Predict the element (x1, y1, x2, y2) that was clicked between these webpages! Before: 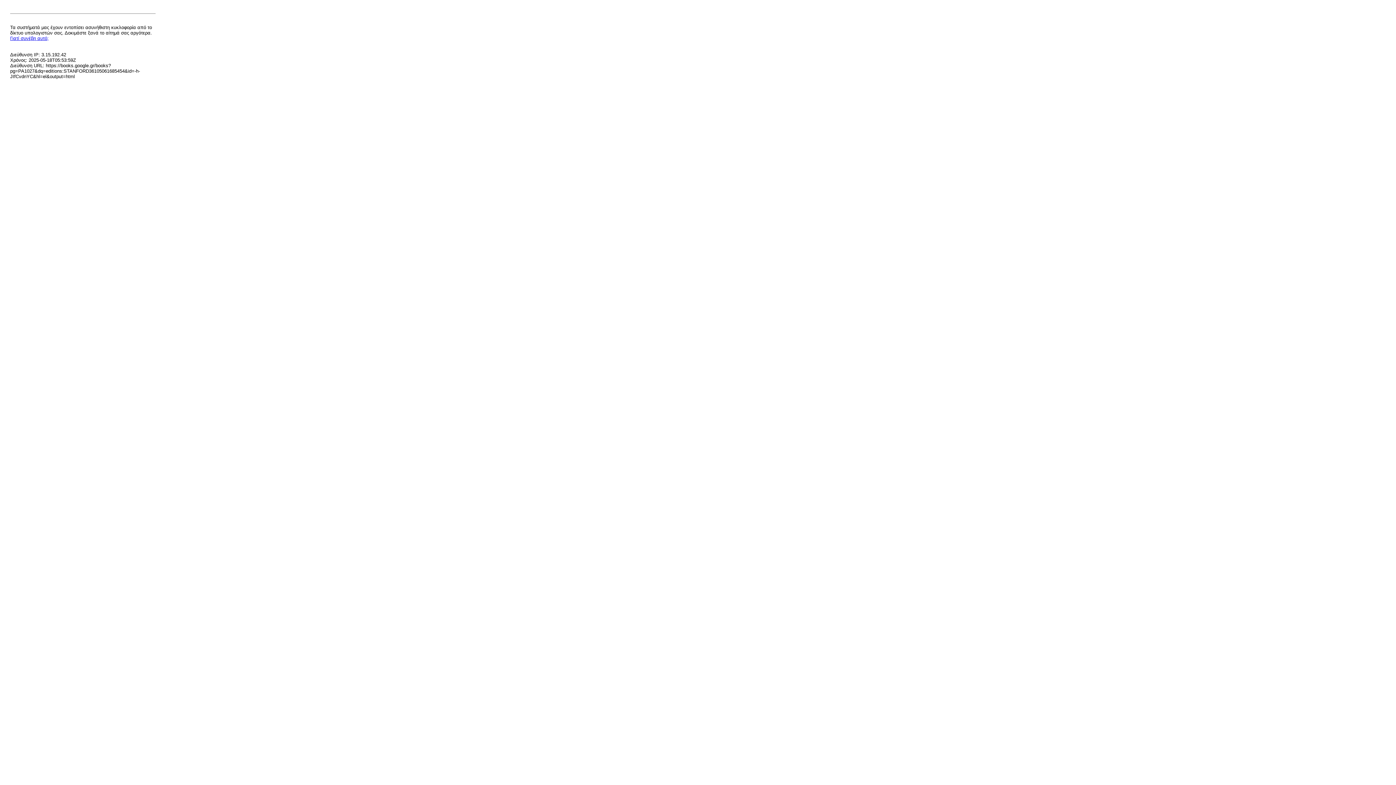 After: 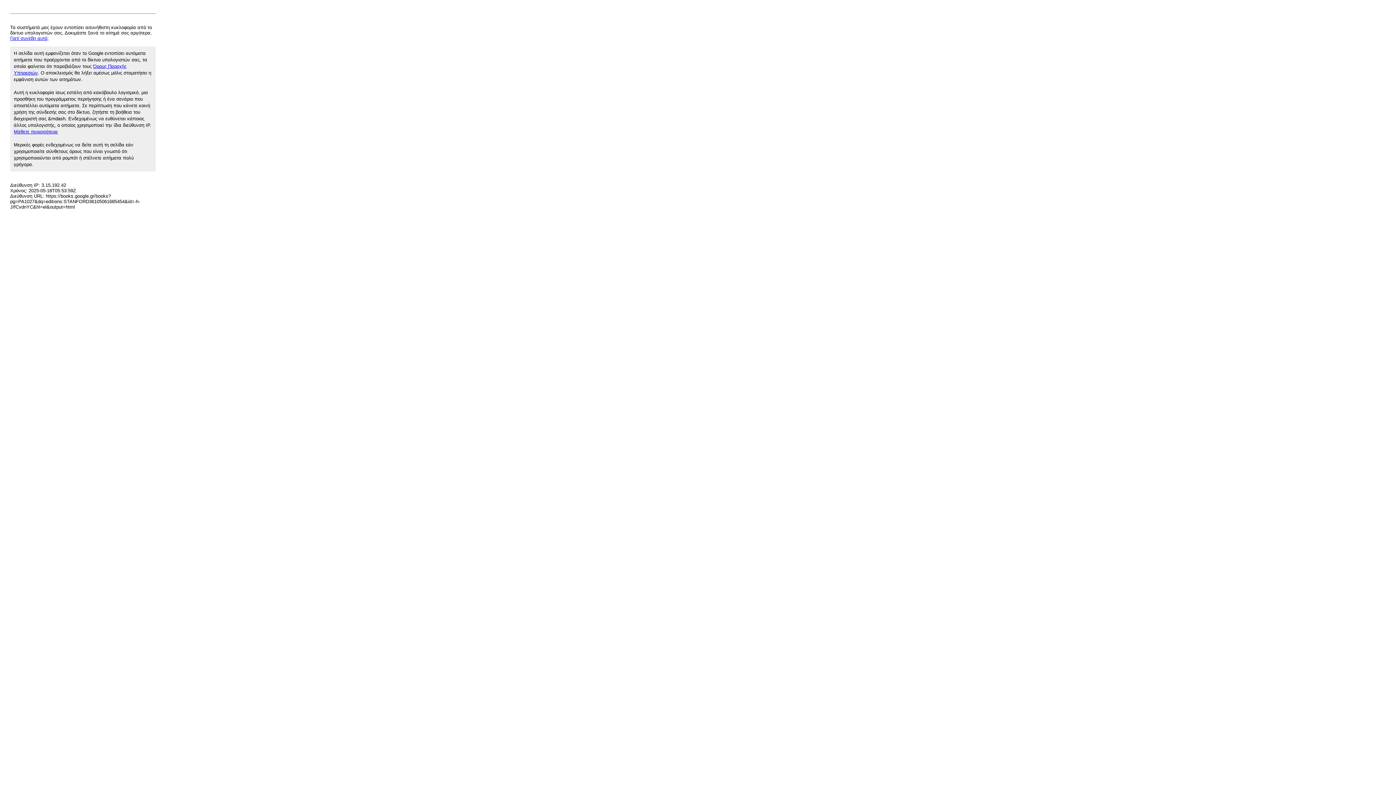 Action: label: Γιατί συνέβη αυτό; bbox: (10, 35, 48, 41)